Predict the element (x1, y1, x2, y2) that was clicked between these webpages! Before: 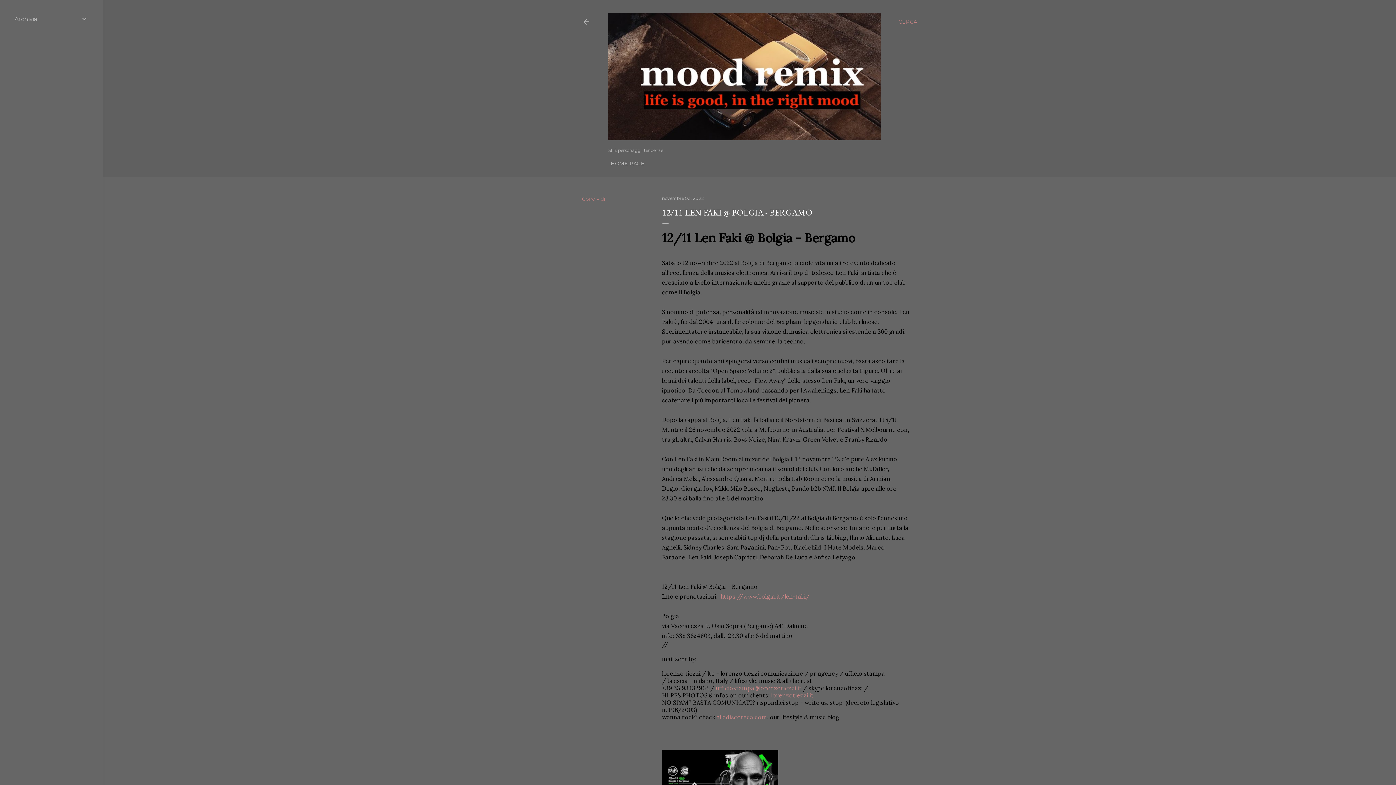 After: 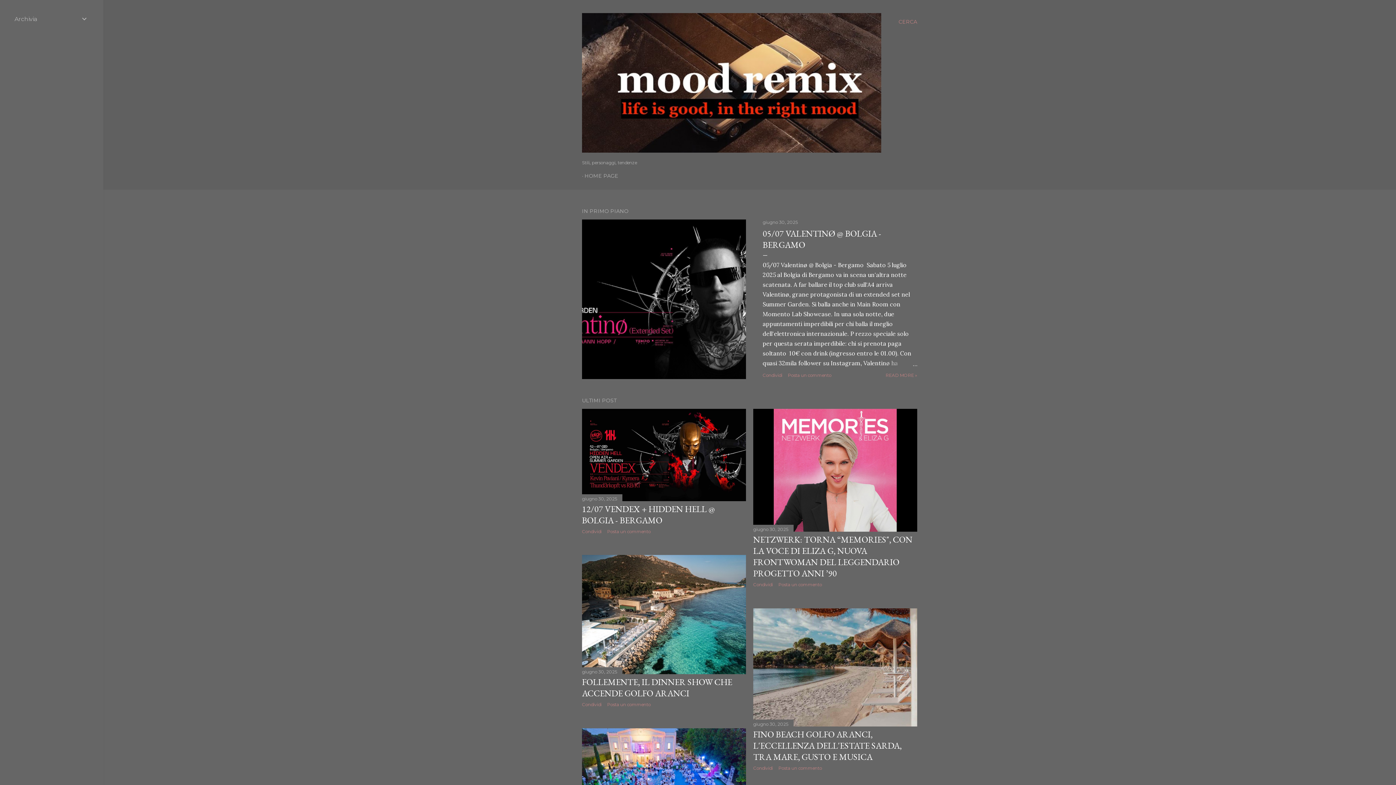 Action: bbox: (608, 133, 881, 142)